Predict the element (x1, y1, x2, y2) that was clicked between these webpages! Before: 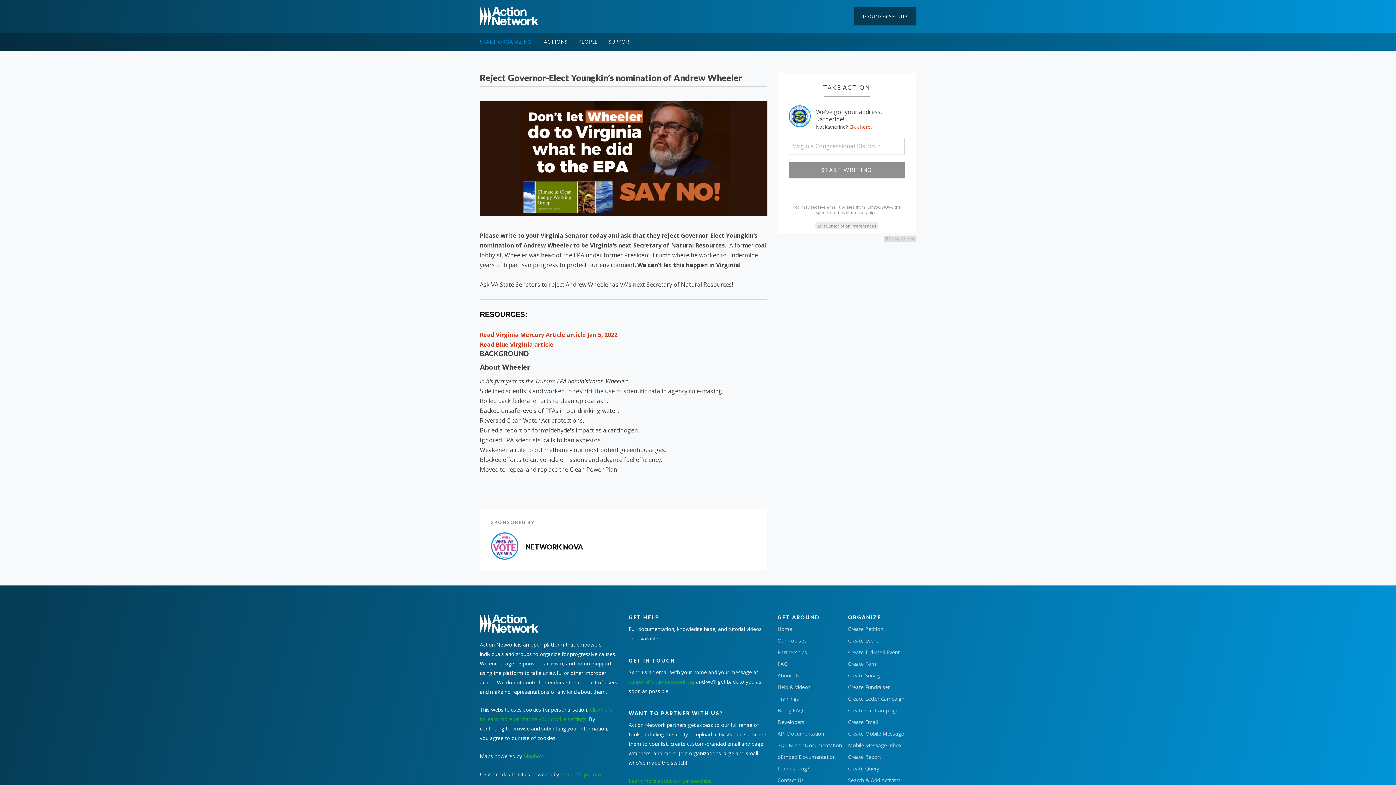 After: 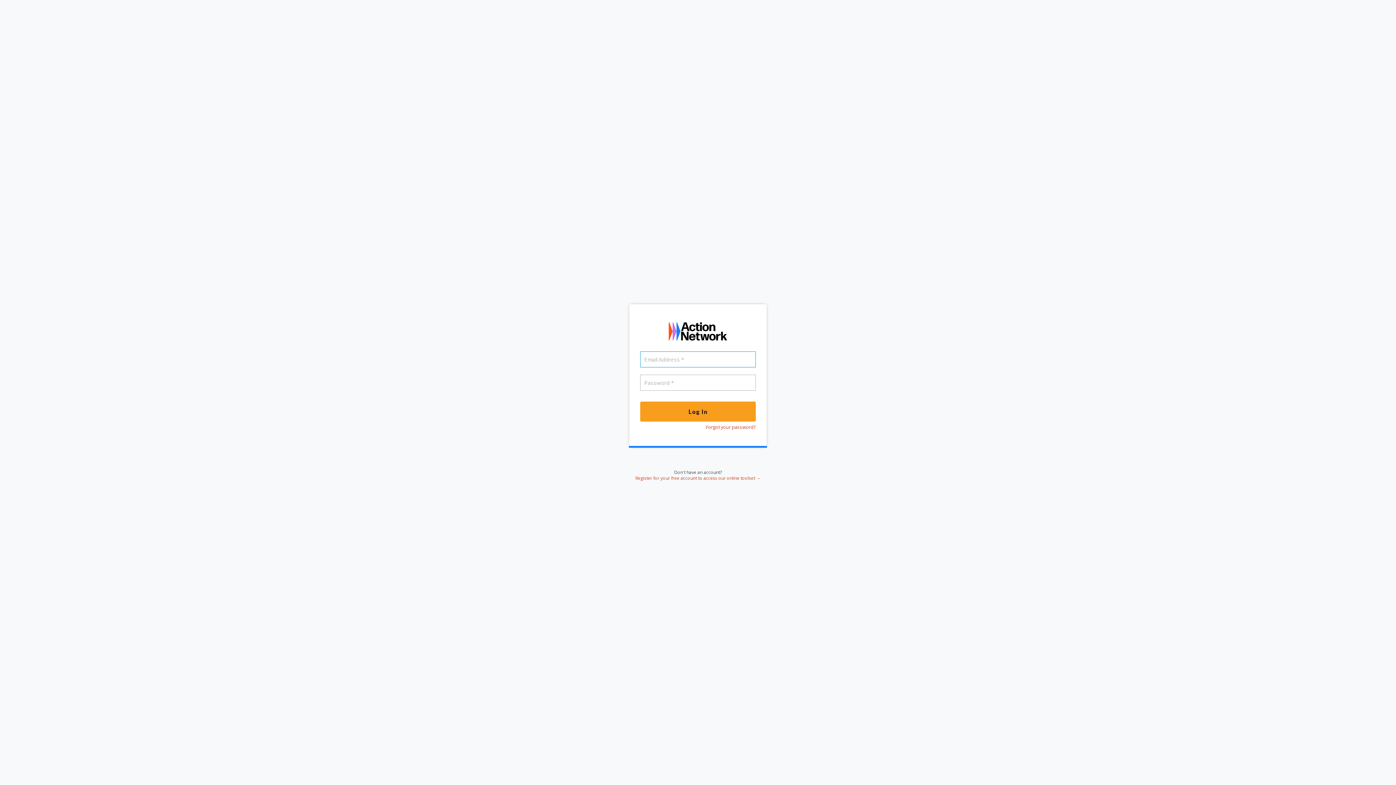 Action: label: LOGIN OR SIGNUP bbox: (854, 7, 916, 25)